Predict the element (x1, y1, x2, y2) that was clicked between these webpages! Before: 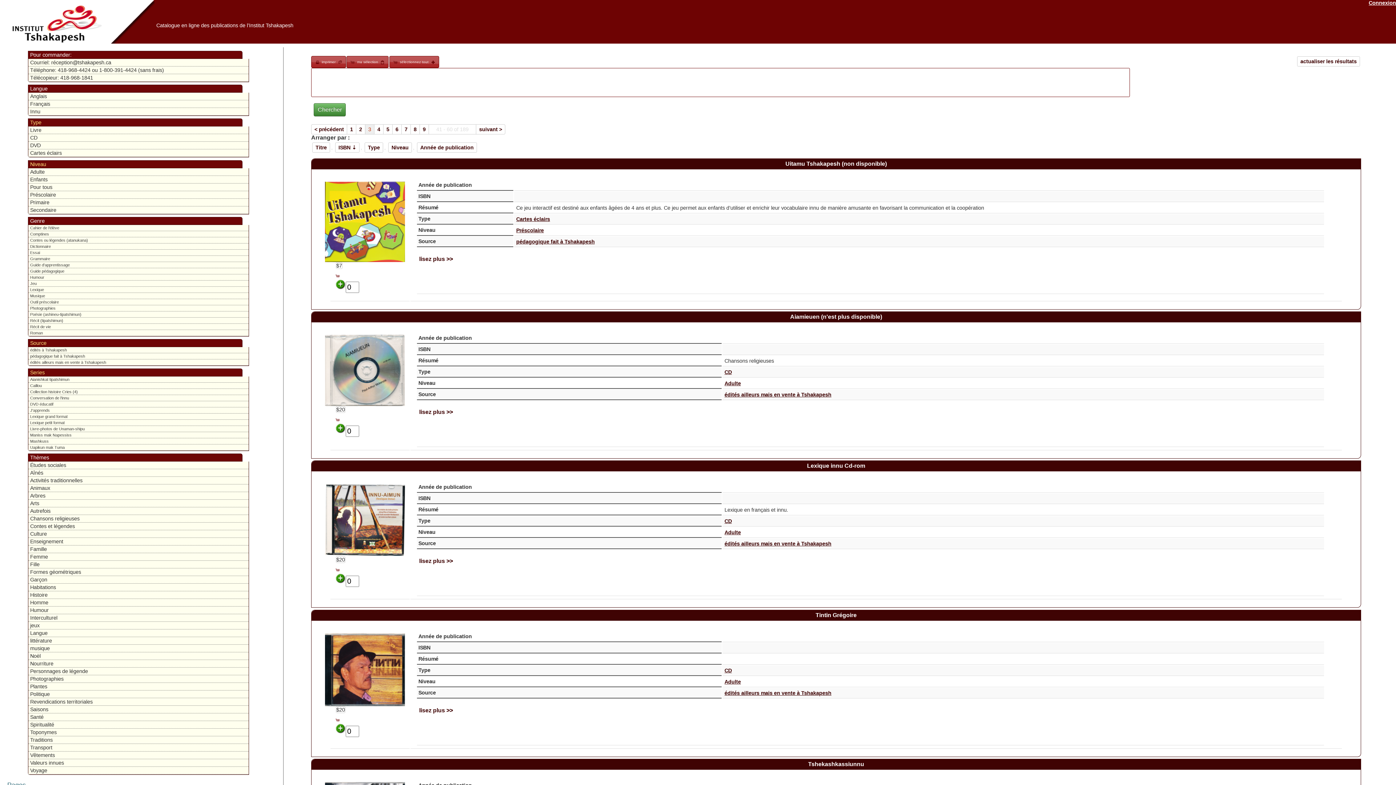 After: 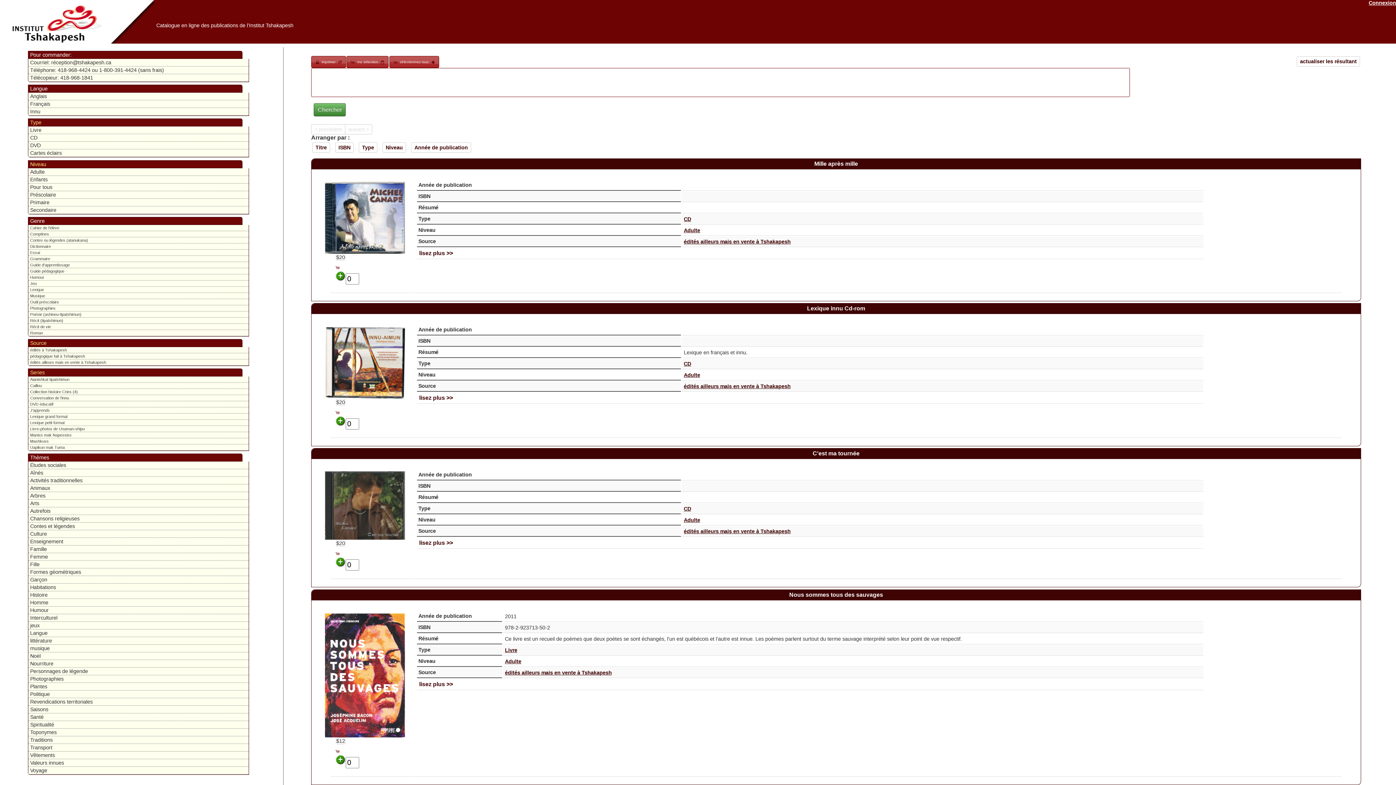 Action: label: Français bbox: (30, 101, 246, 106)